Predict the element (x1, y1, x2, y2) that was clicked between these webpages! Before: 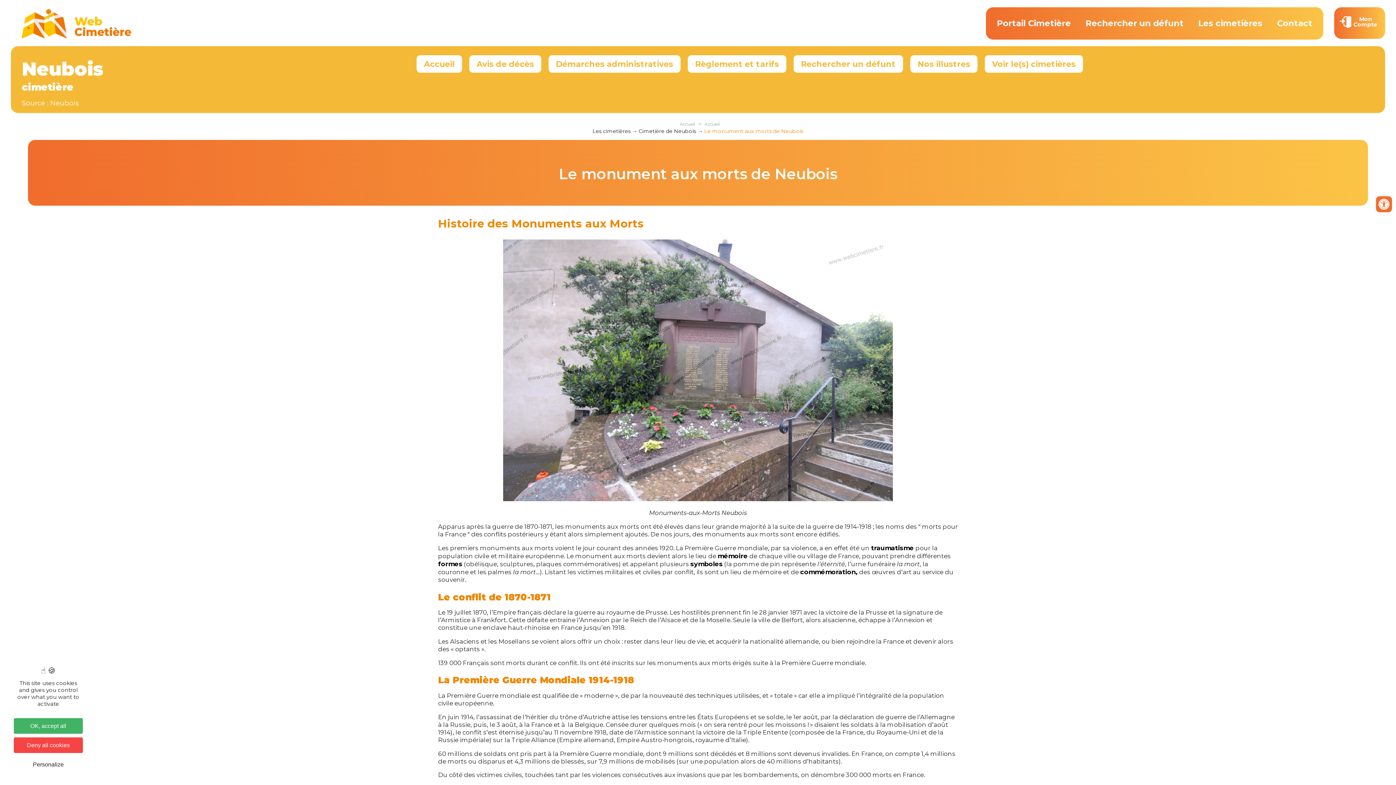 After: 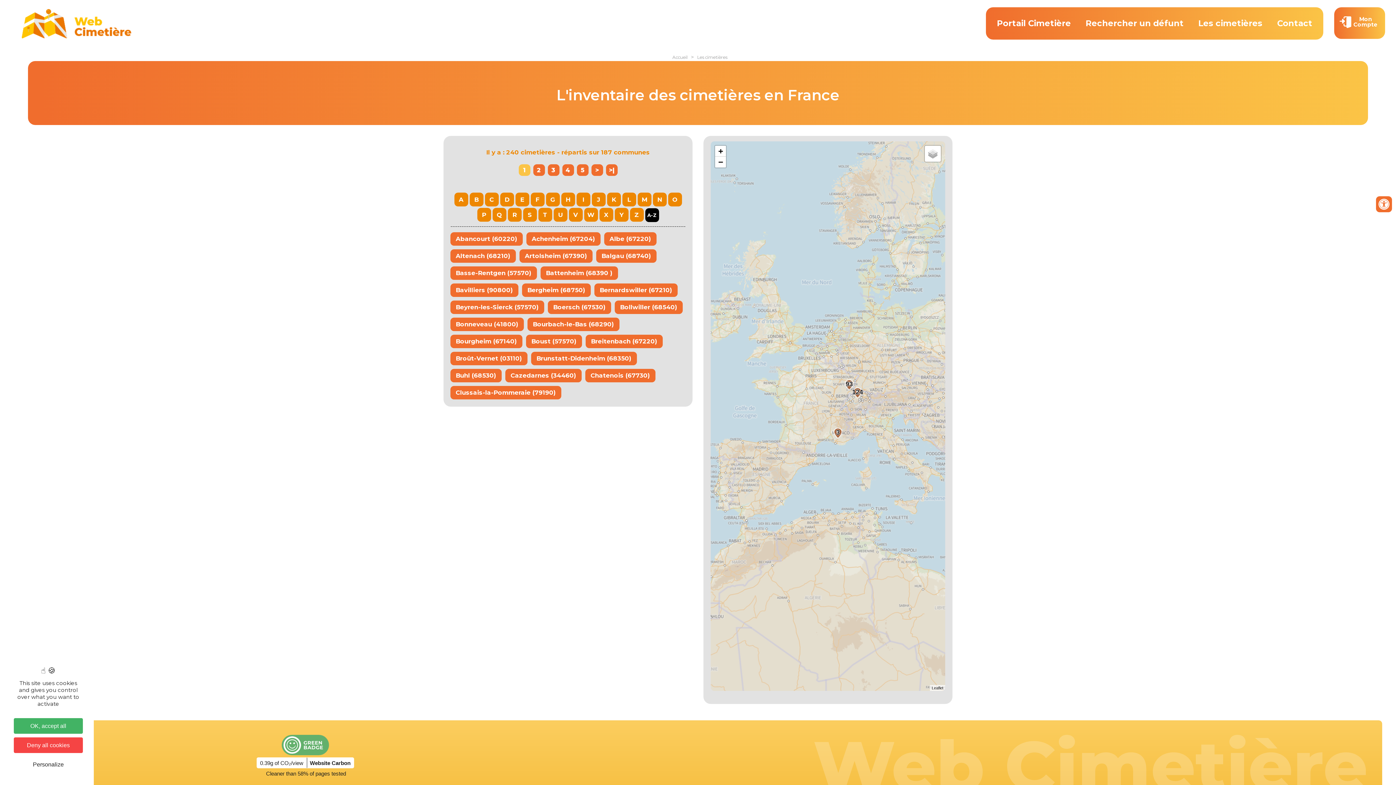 Action: bbox: (1191, 10, 1270, 36) label: Les cimetières